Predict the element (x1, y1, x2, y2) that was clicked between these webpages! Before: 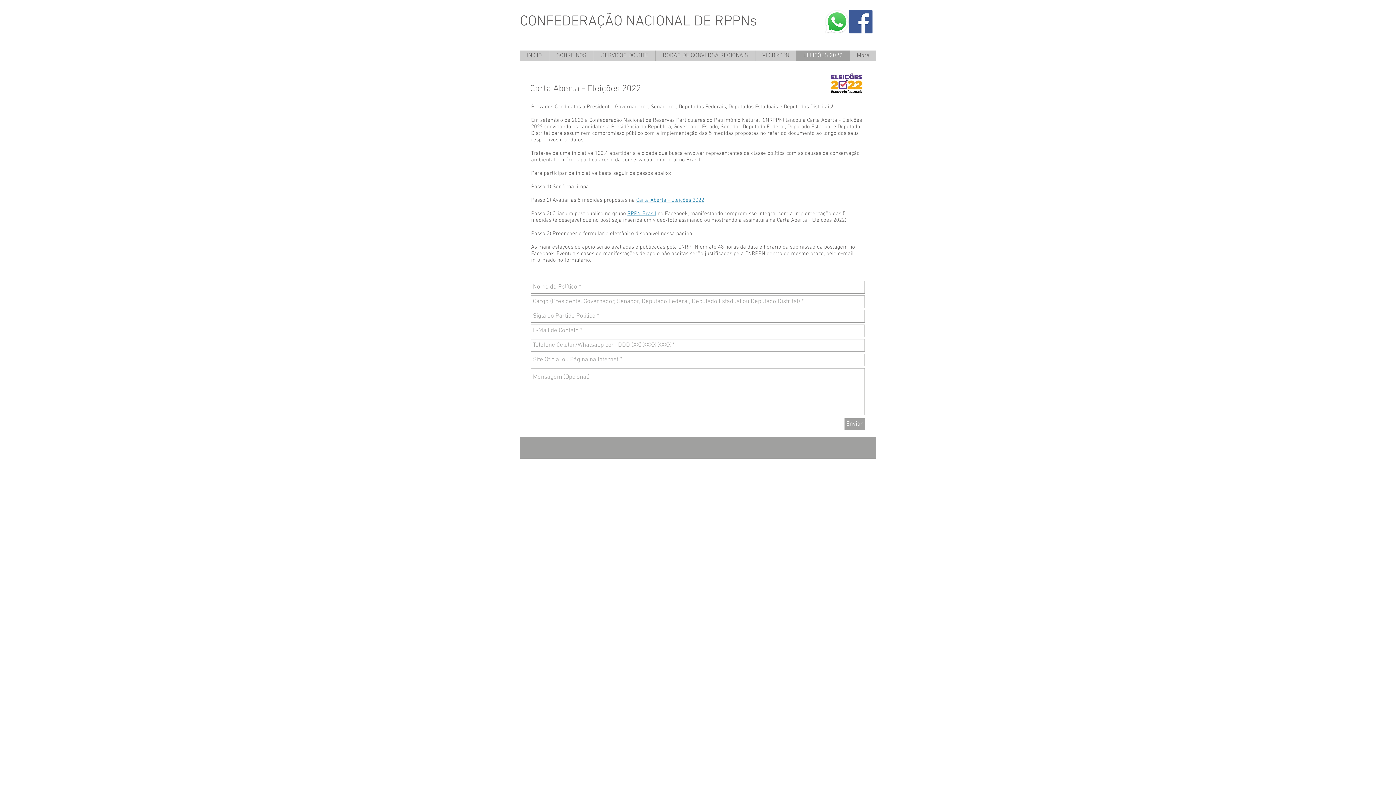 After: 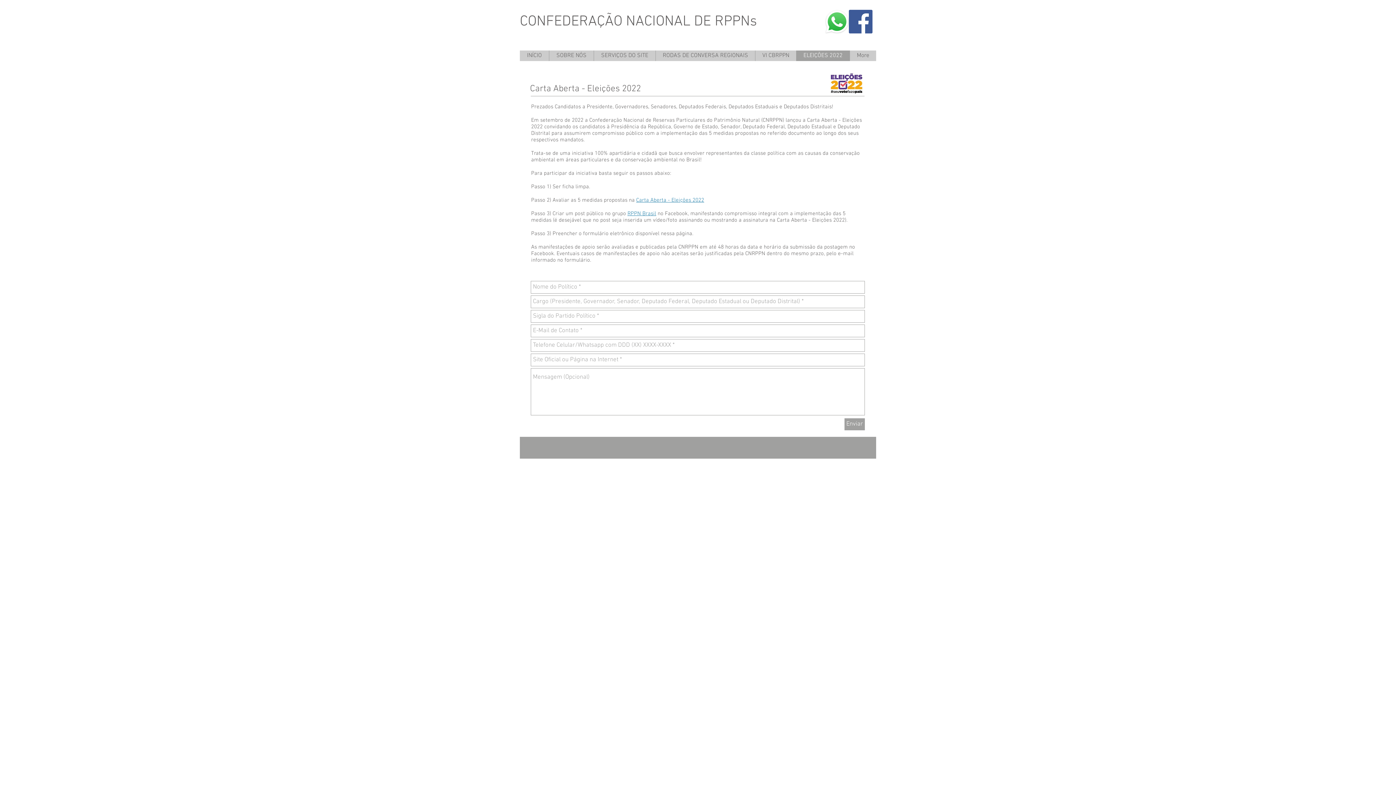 Action: label: Enviar bbox: (844, 418, 865, 430)